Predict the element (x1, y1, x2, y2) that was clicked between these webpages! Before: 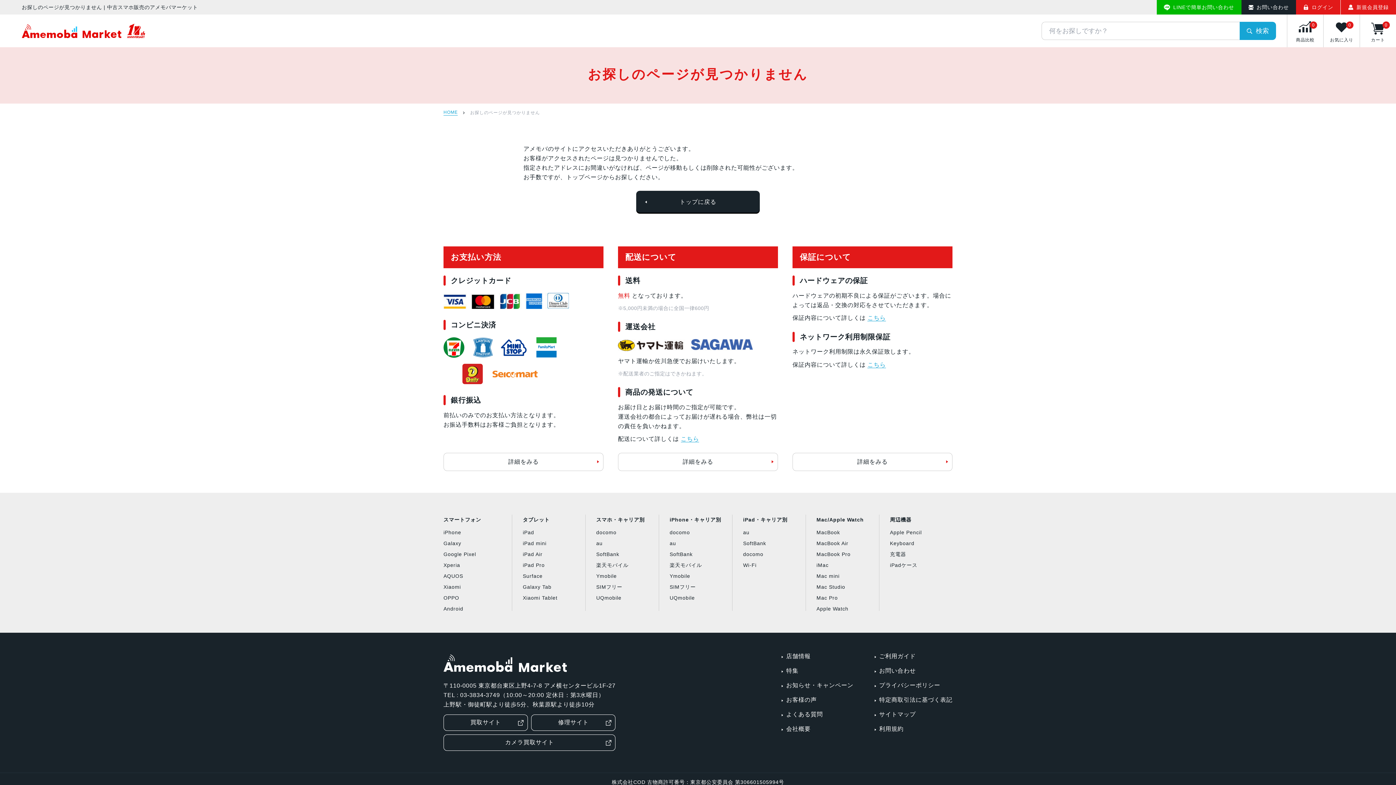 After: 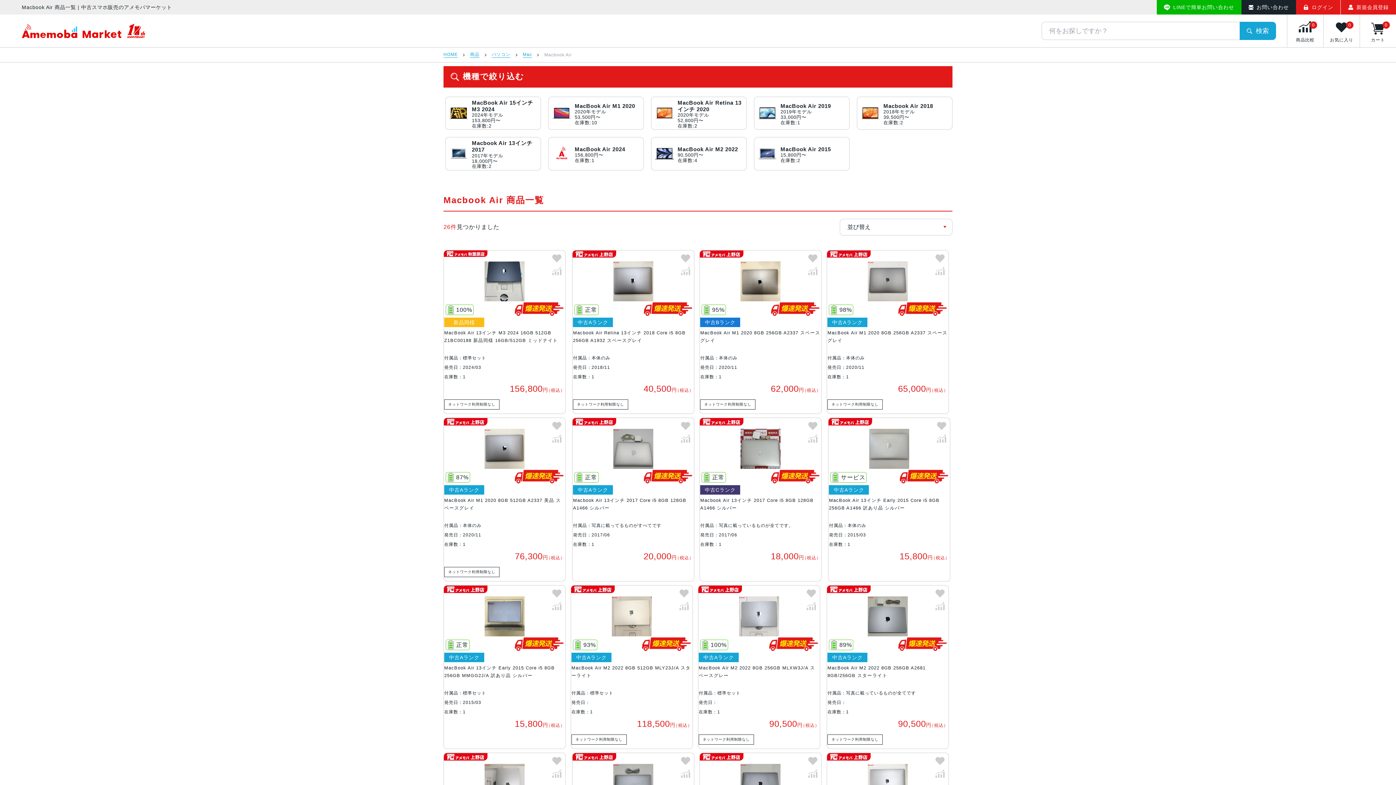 Action: label: MacBook Air bbox: (816, 538, 879, 549)